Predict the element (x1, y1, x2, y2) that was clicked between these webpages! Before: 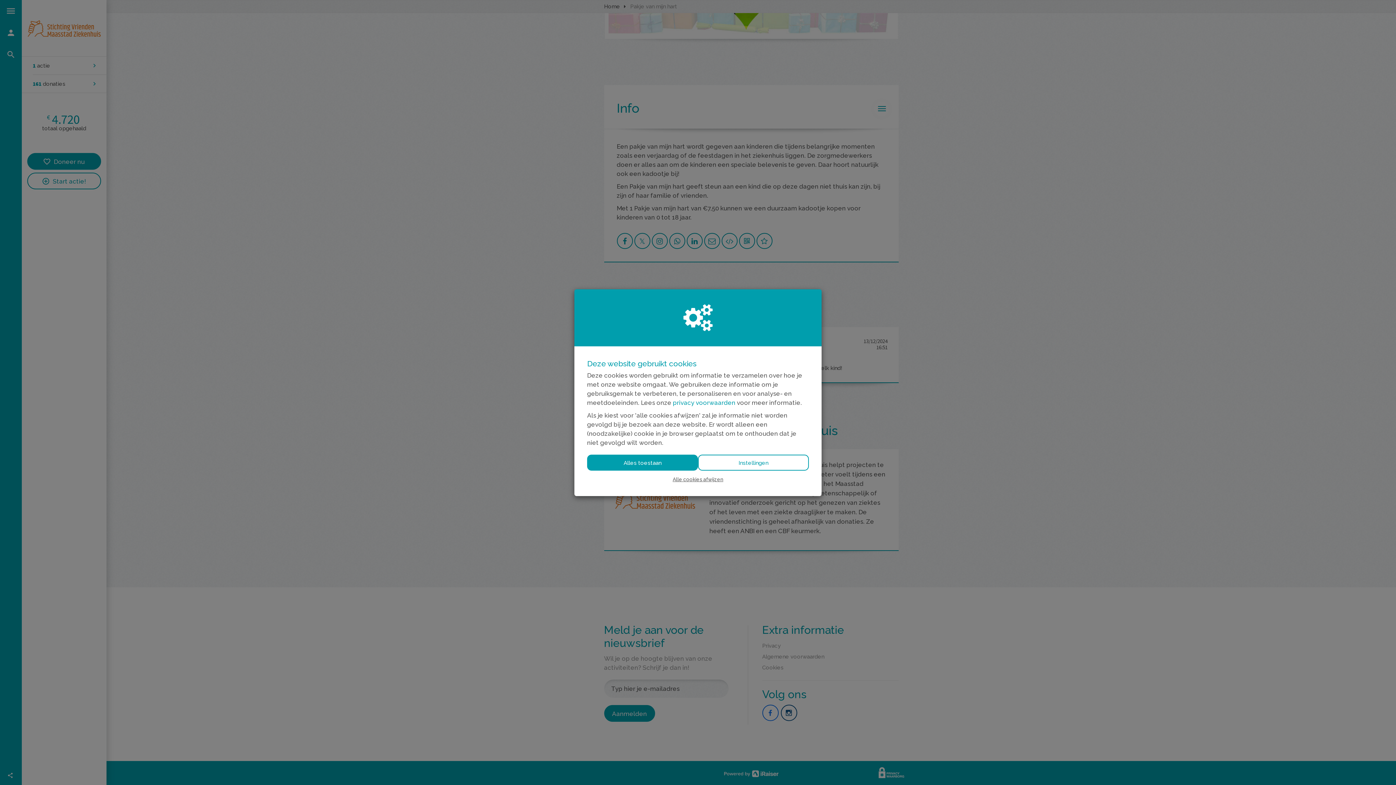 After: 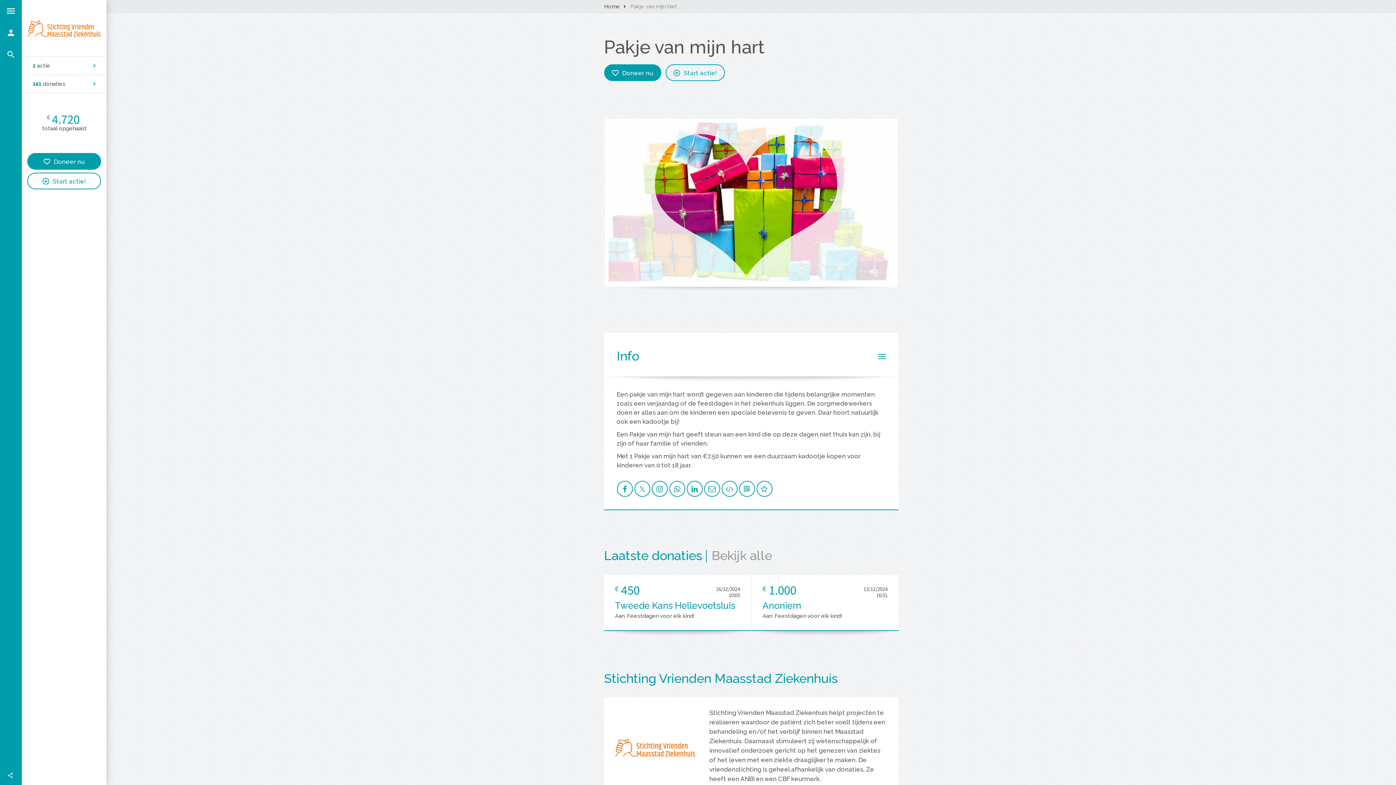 Action: label: Alles toestaan bbox: (587, 454, 698, 470)